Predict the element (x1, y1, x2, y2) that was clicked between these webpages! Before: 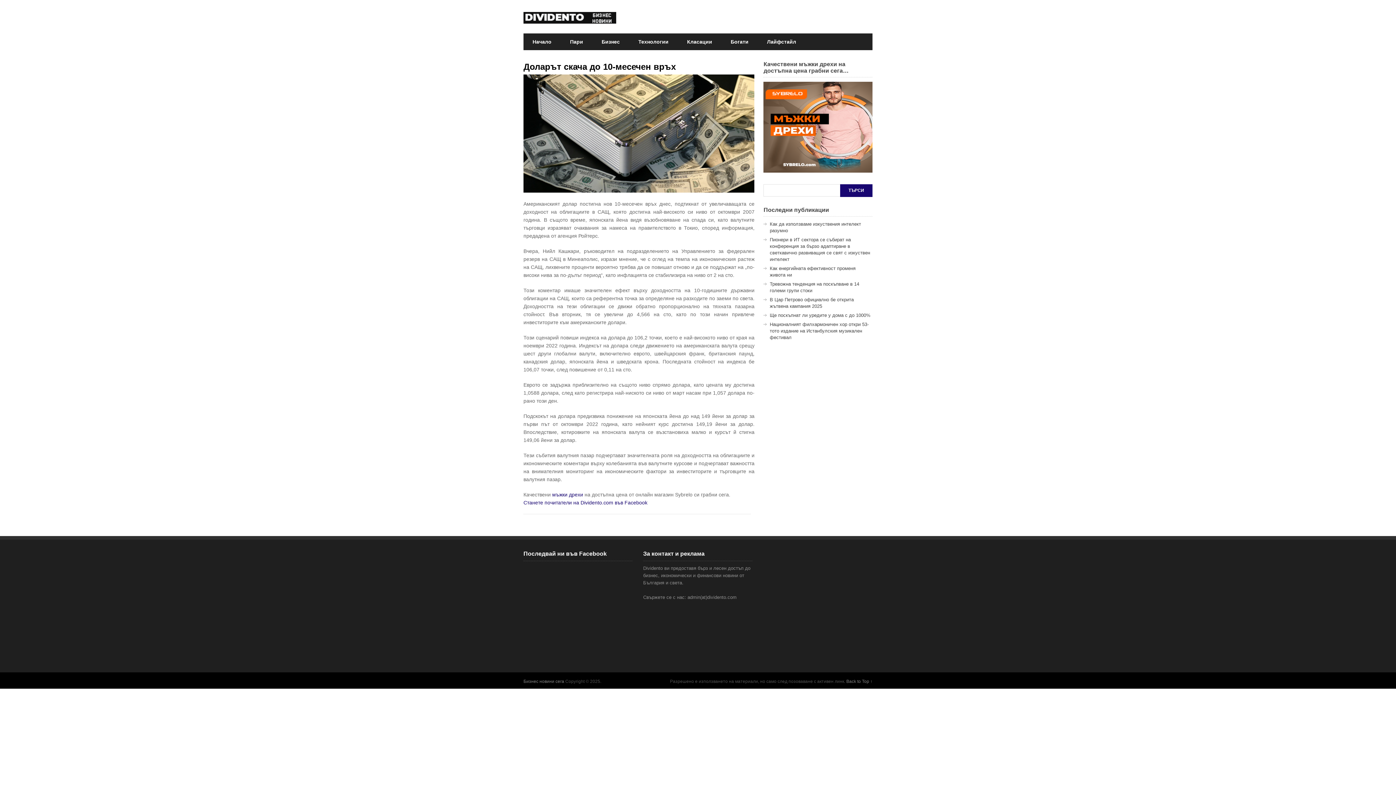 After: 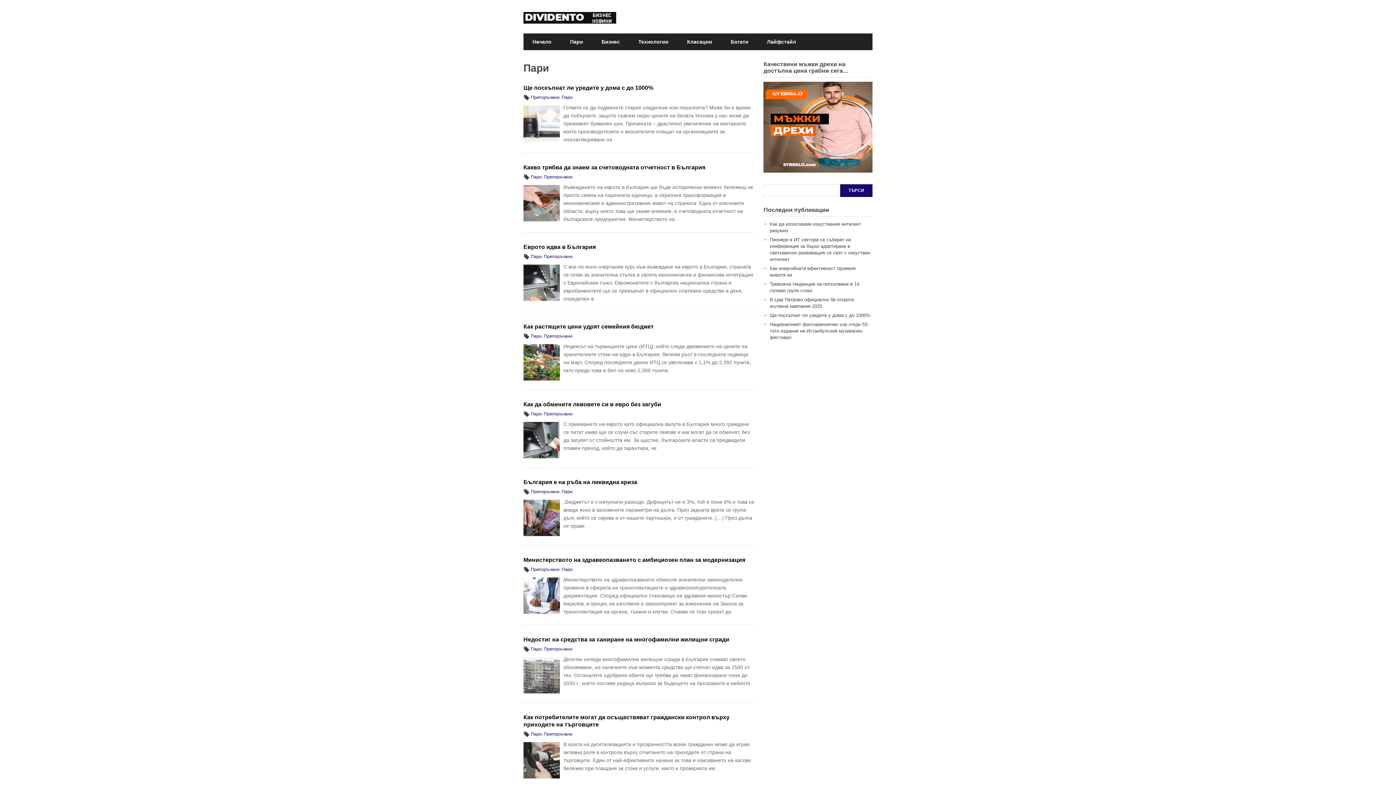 Action: bbox: (561, 33, 592, 50) label: Пари